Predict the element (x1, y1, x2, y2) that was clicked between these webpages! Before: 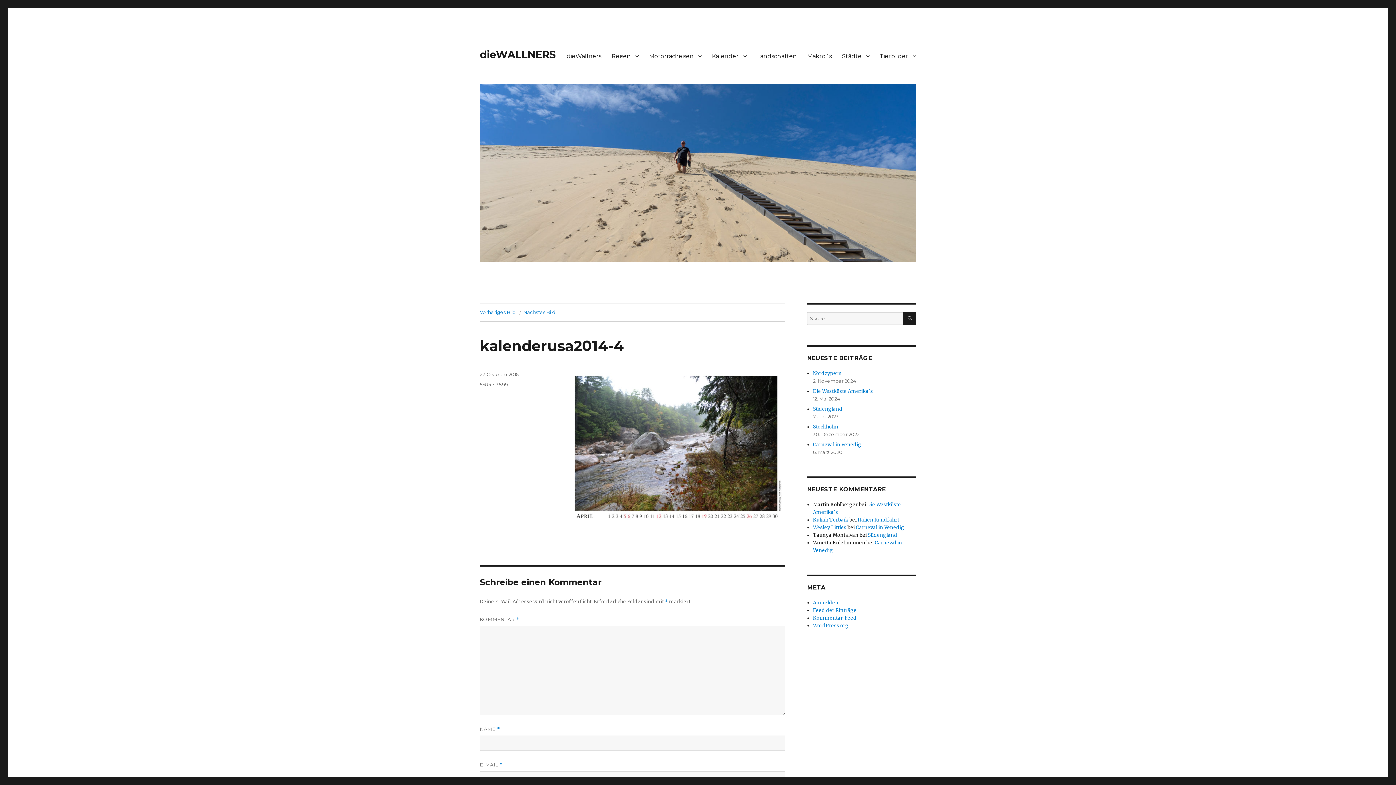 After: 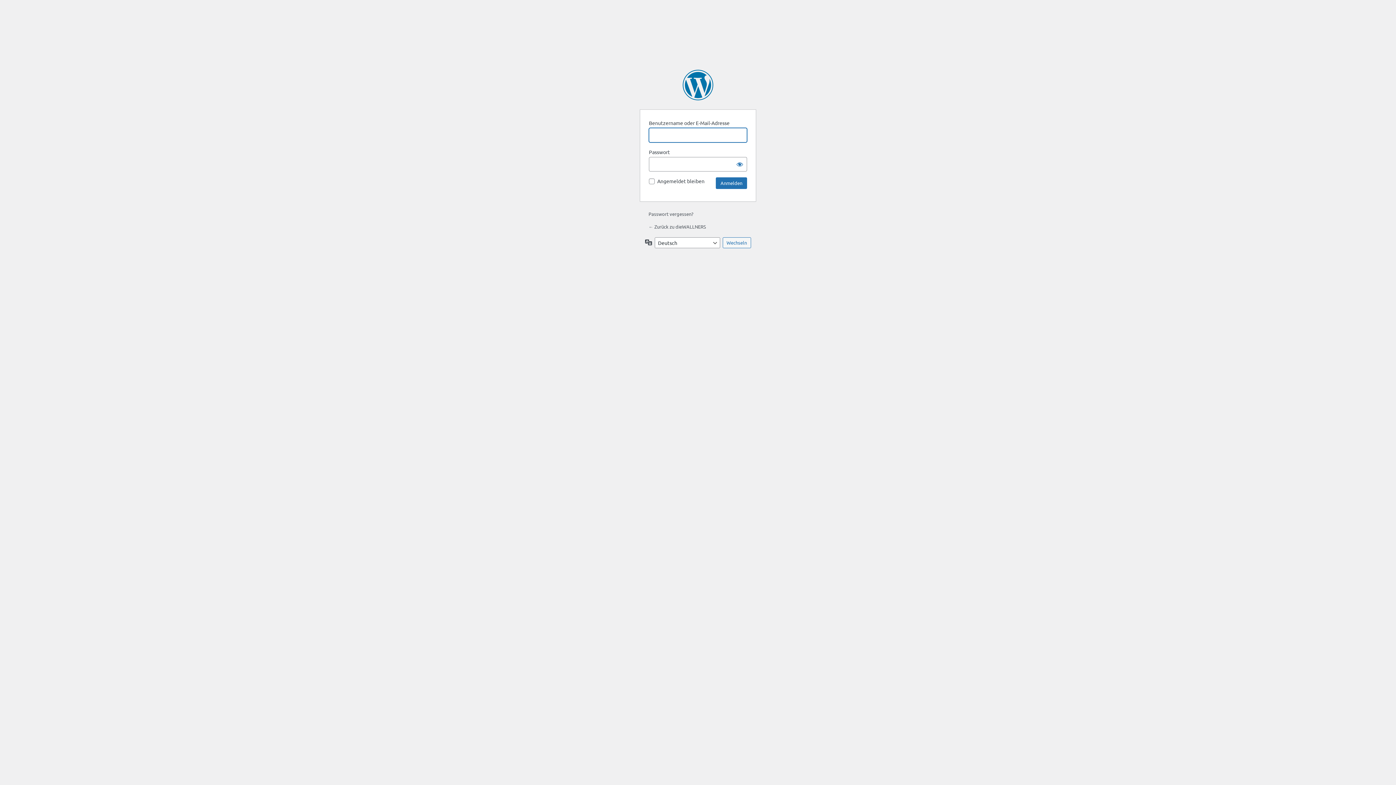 Action: label: Anmelden bbox: (813, 600, 838, 606)